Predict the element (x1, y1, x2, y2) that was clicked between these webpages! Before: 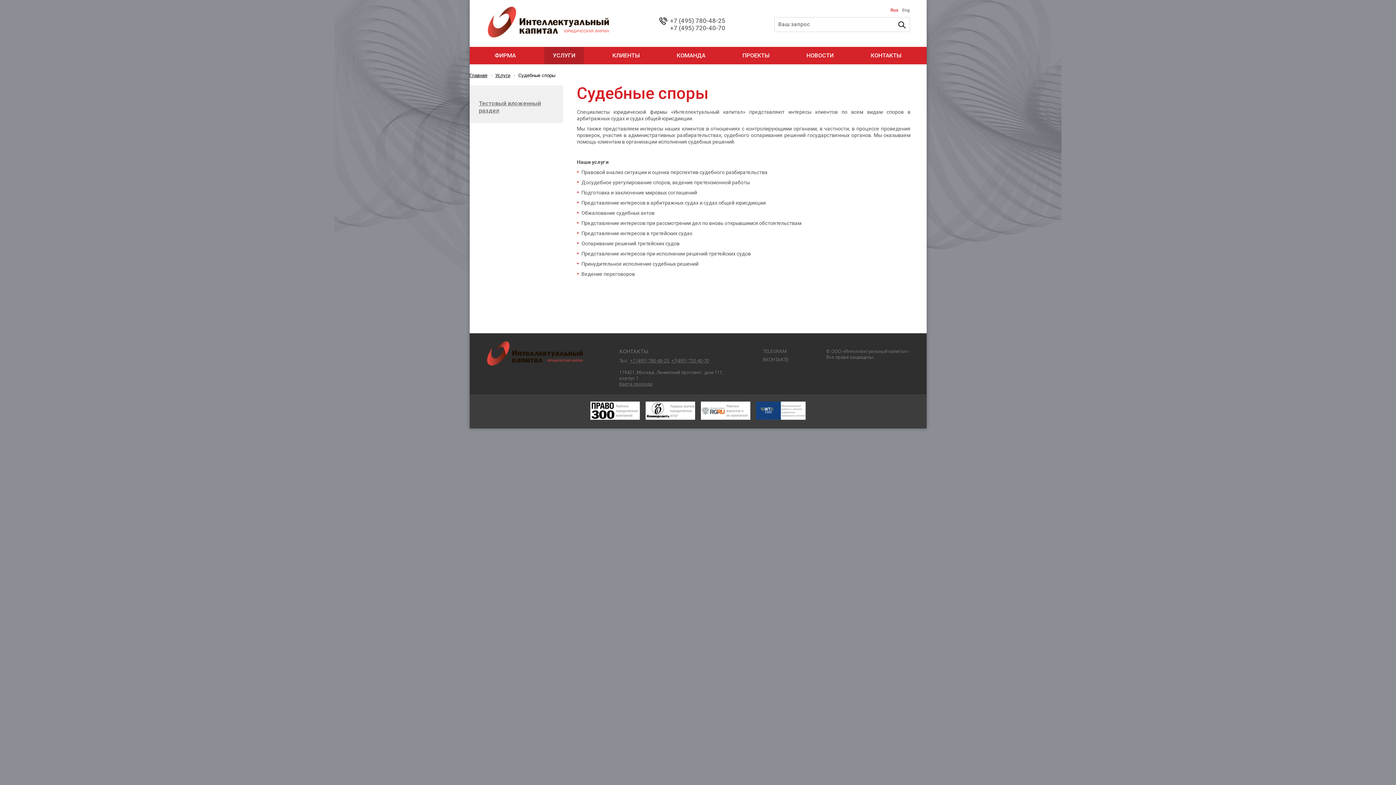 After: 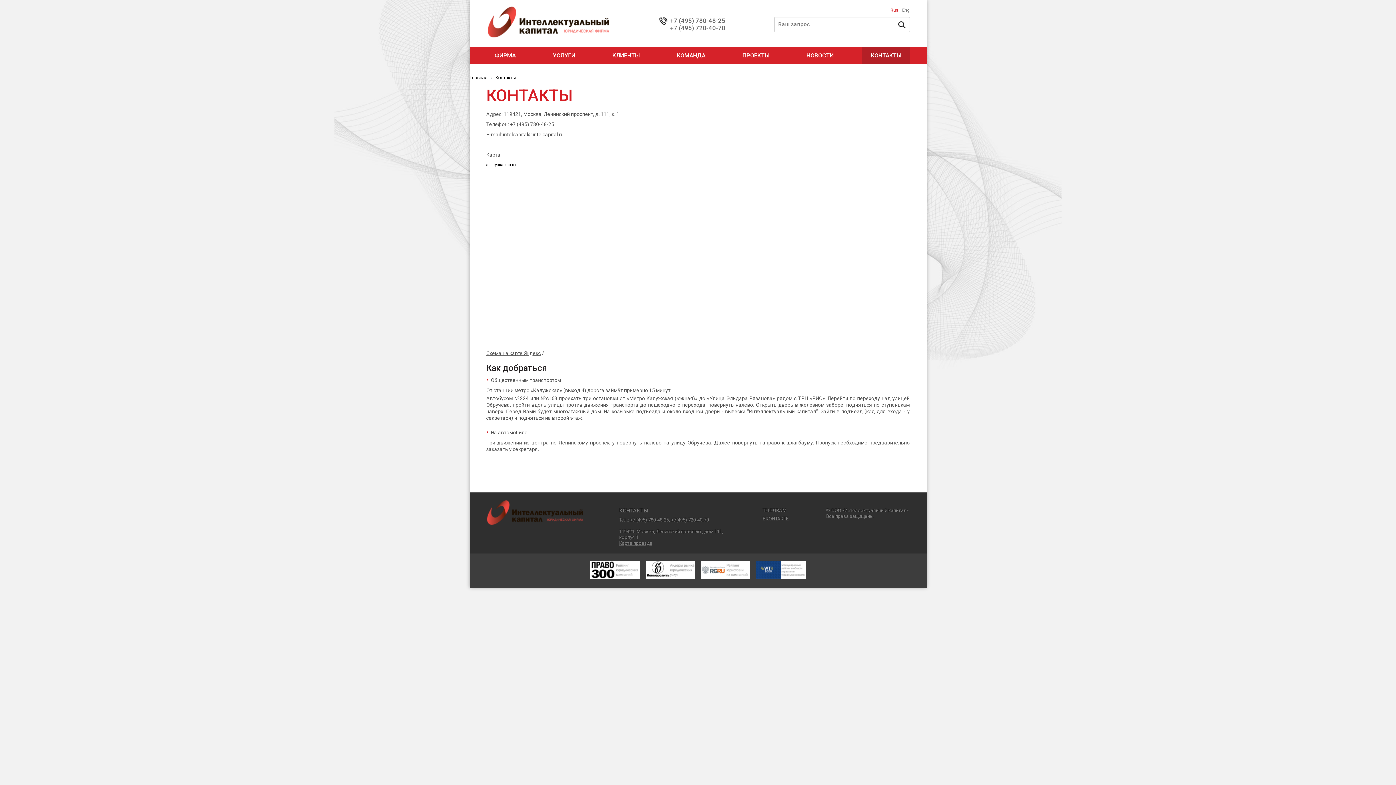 Action: label: КОНТАКТЫ bbox: (870, 52, 901, 58)